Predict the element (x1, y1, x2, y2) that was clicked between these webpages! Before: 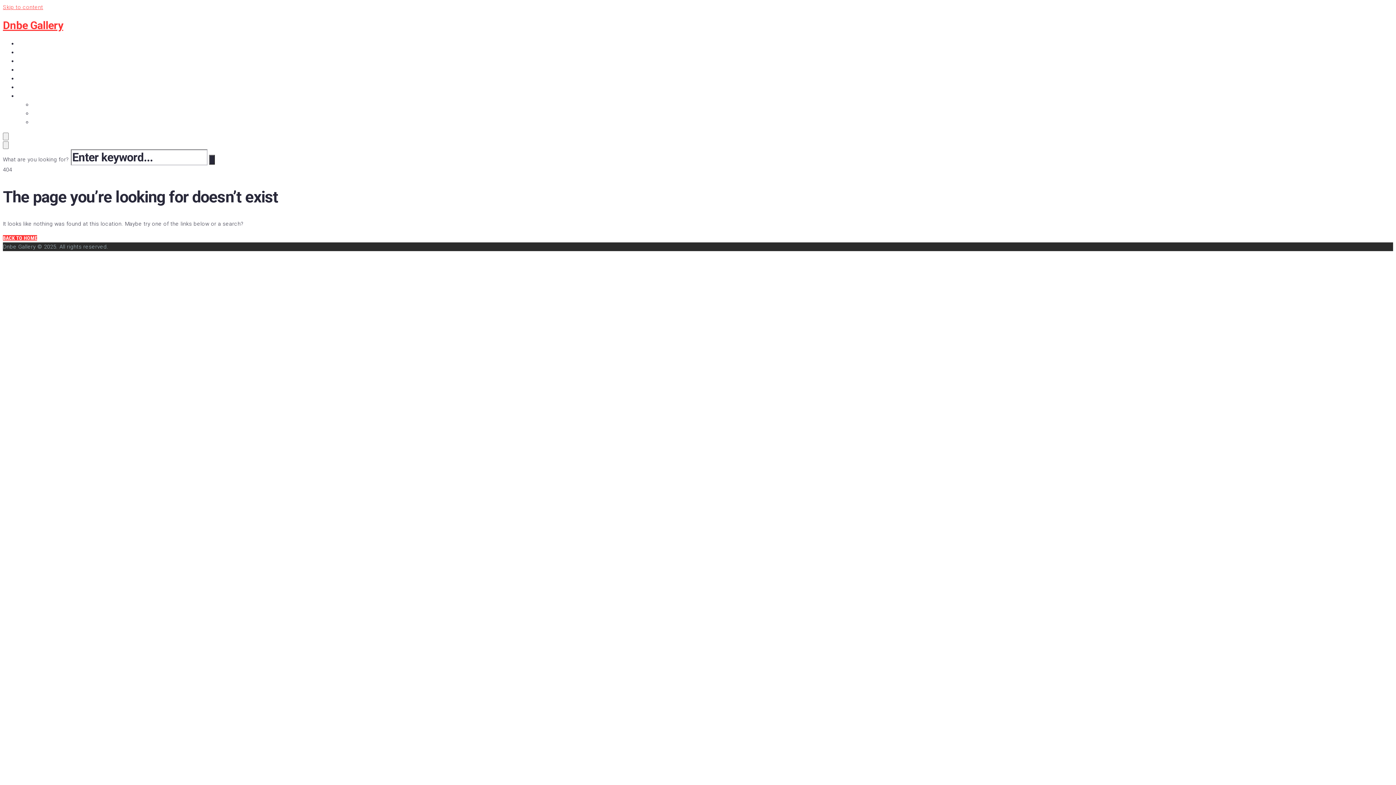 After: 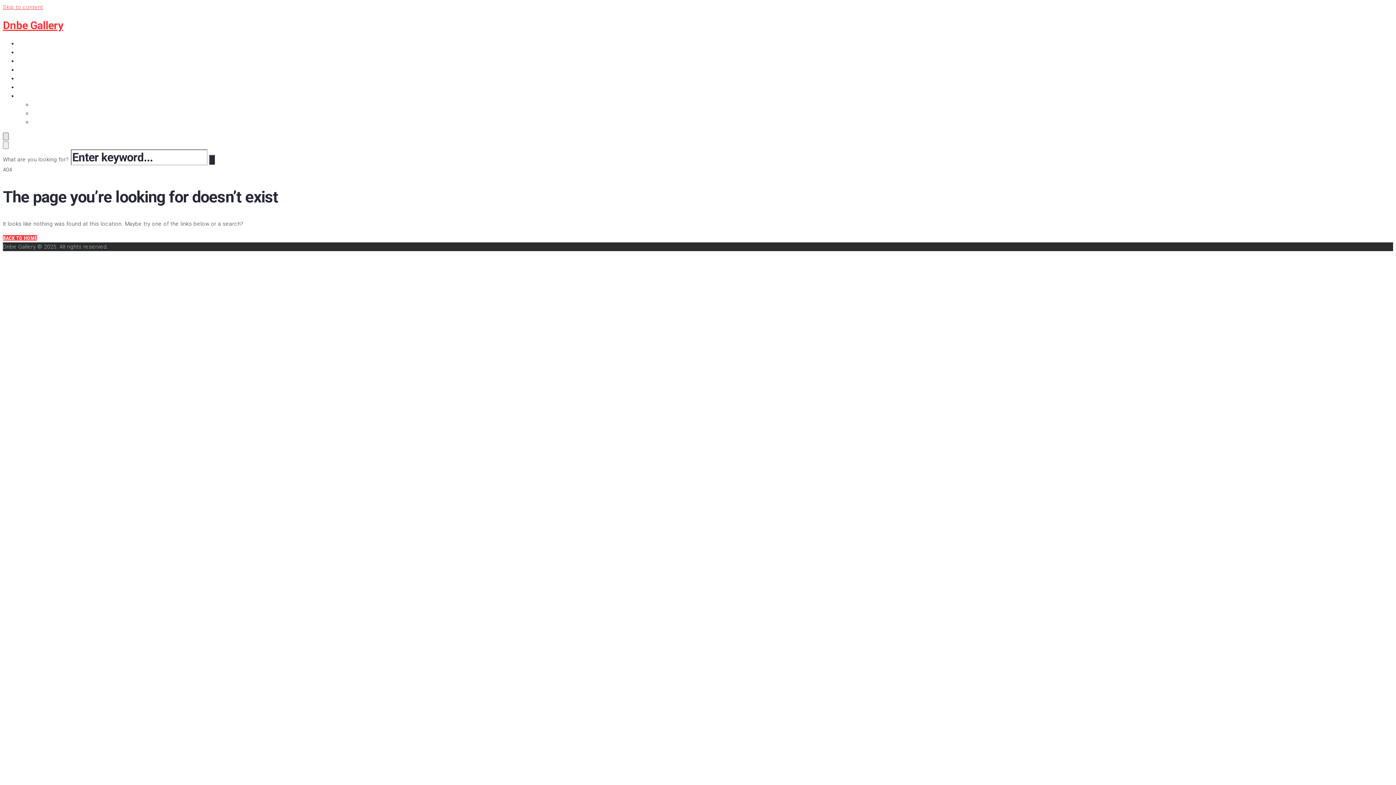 Action: bbox: (2, 132, 8, 140)